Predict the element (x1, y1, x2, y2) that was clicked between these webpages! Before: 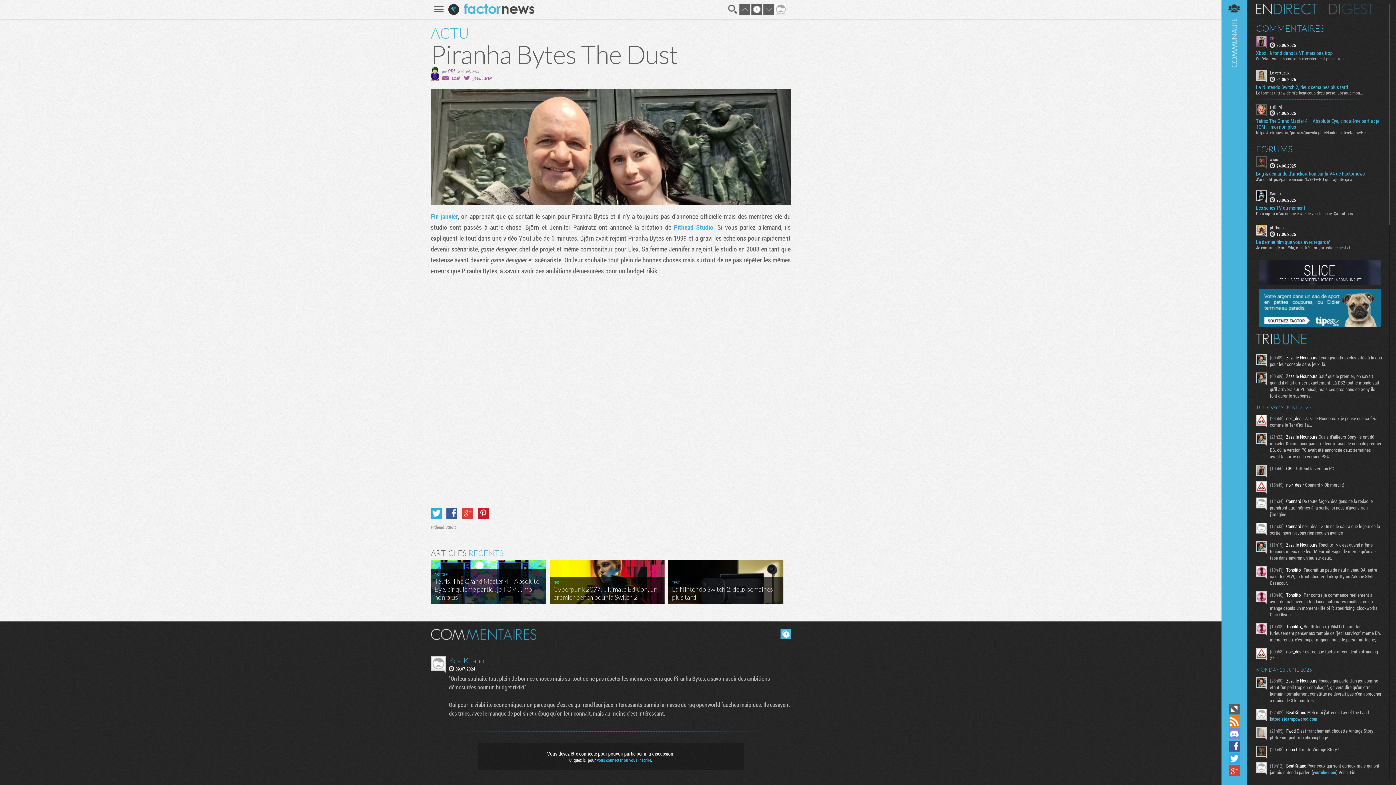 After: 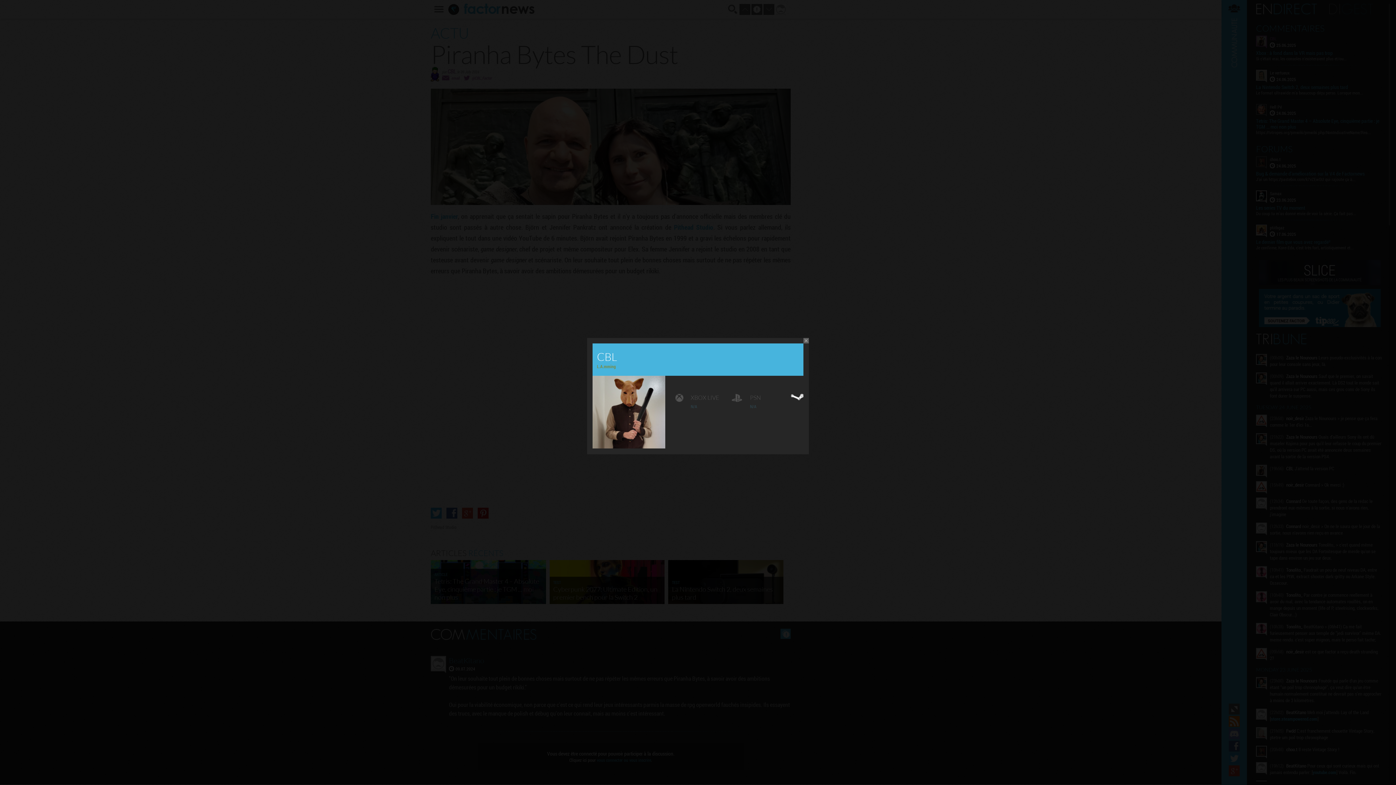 Action: bbox: (1270, 35, 1277, 41) label: CBL